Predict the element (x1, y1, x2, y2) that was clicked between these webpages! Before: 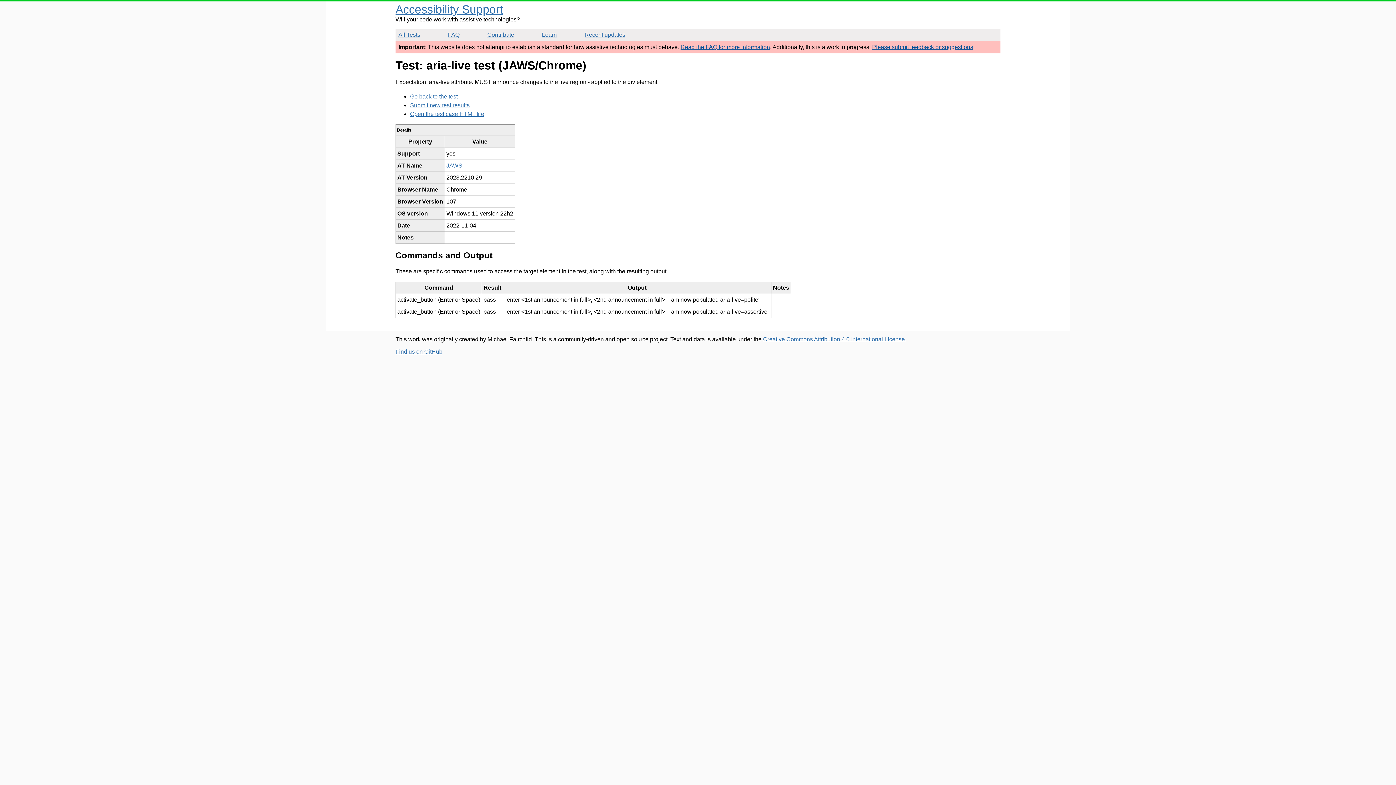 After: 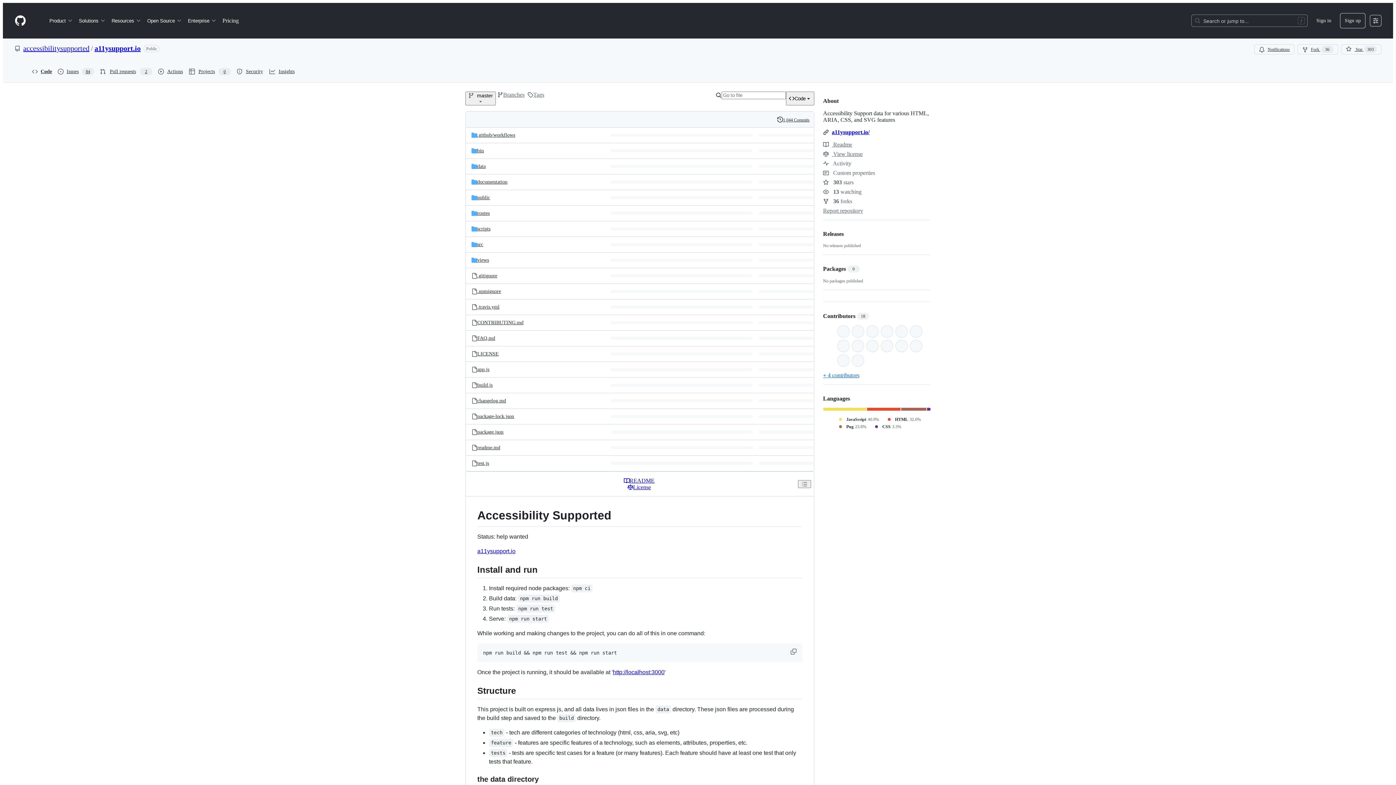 Action: label: Find us on GitHub bbox: (395, 348, 442, 354)